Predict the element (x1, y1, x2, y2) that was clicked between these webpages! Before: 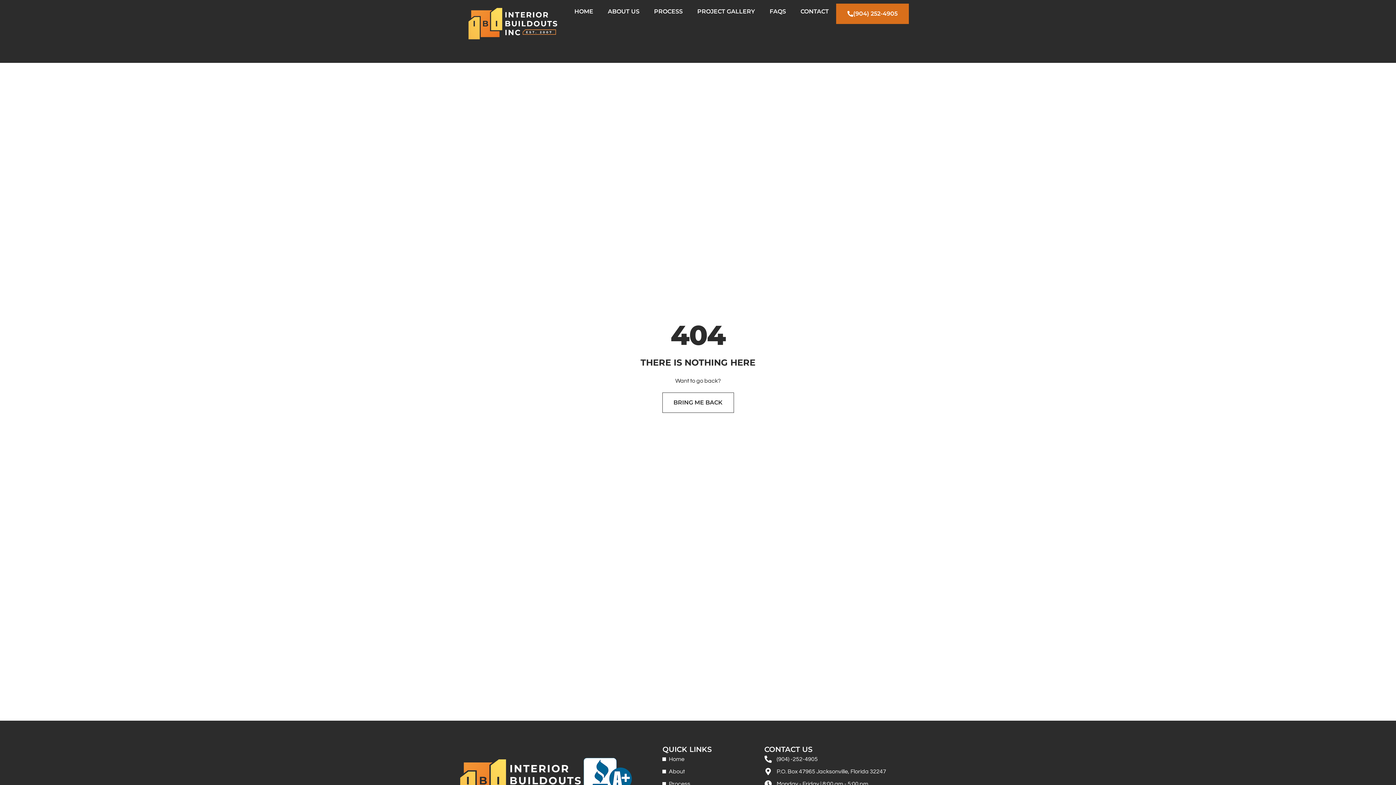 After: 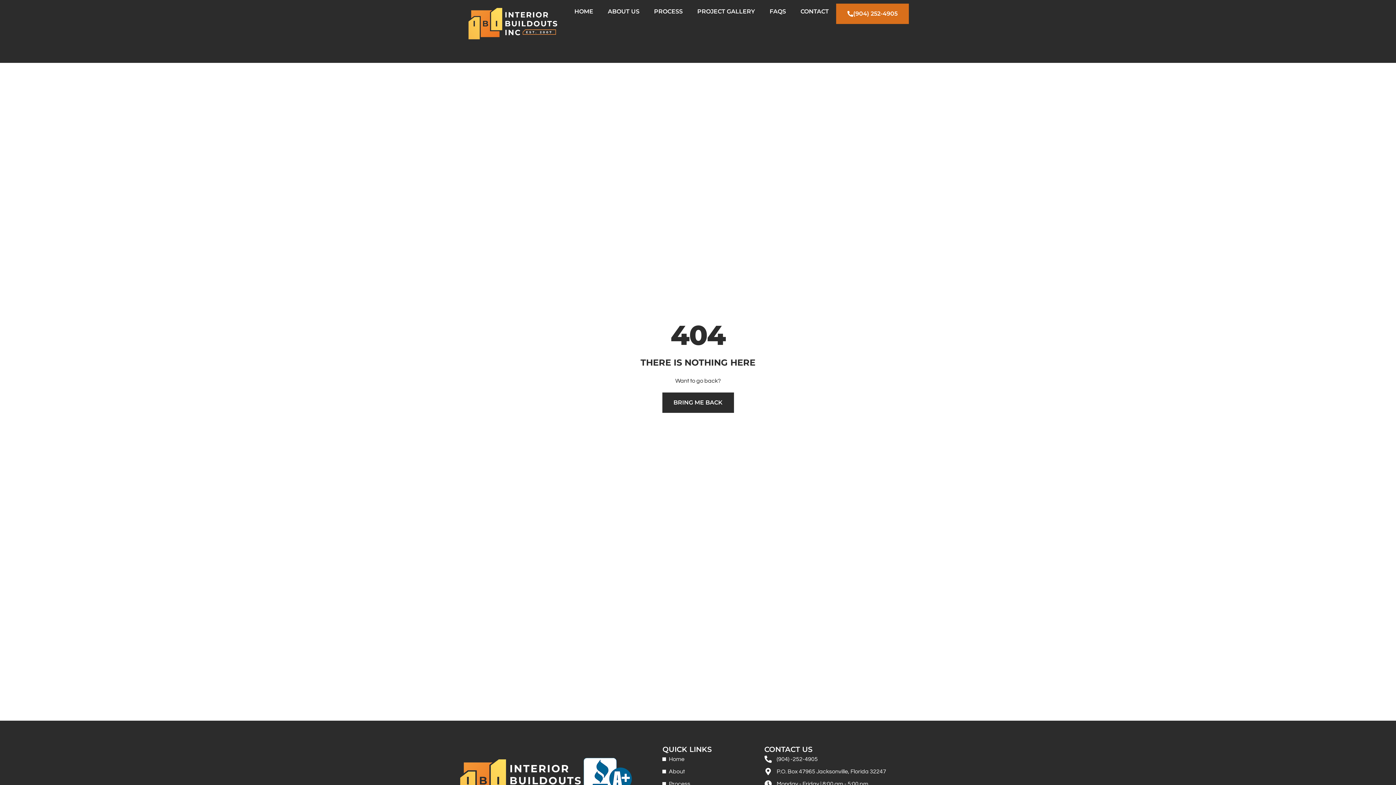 Action: bbox: (662, 392, 734, 413) label: BRING ME BACK